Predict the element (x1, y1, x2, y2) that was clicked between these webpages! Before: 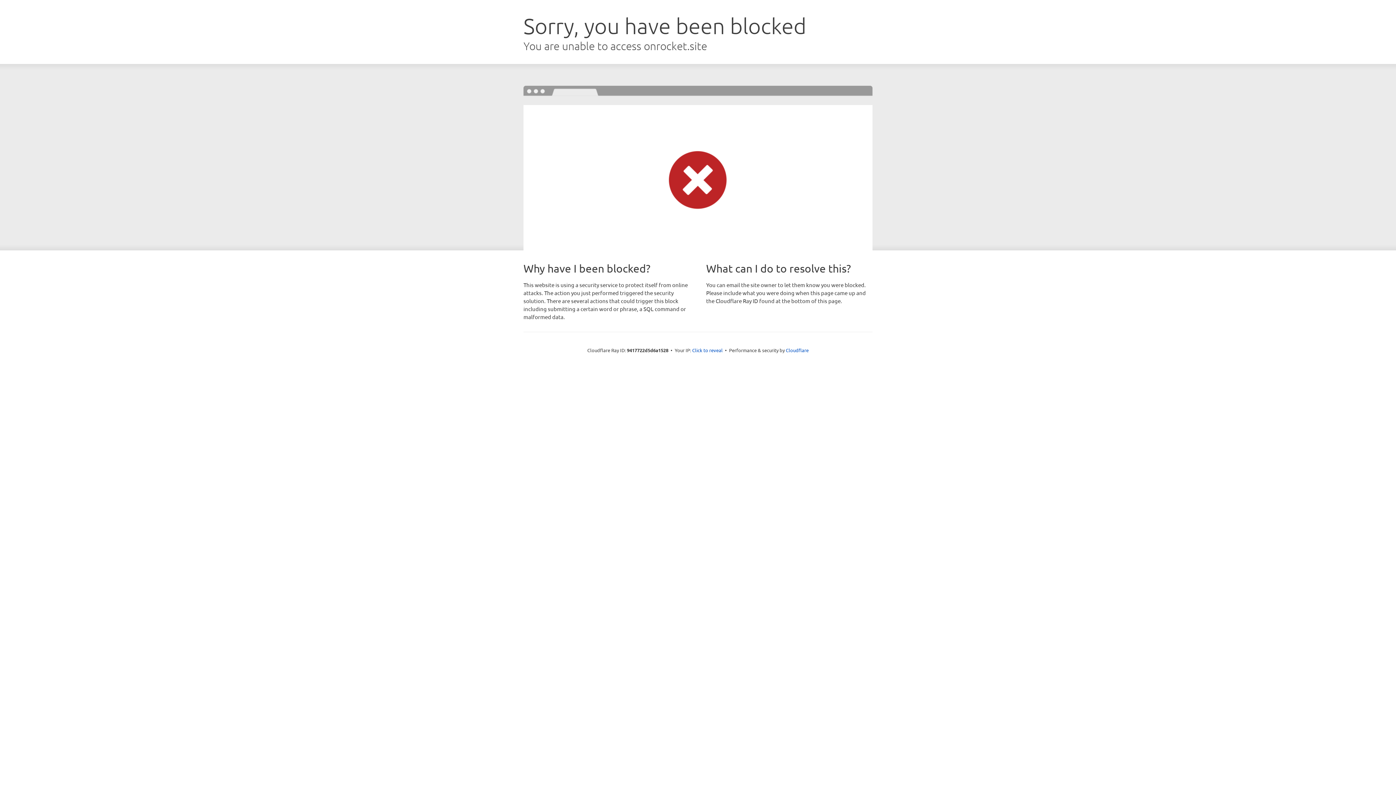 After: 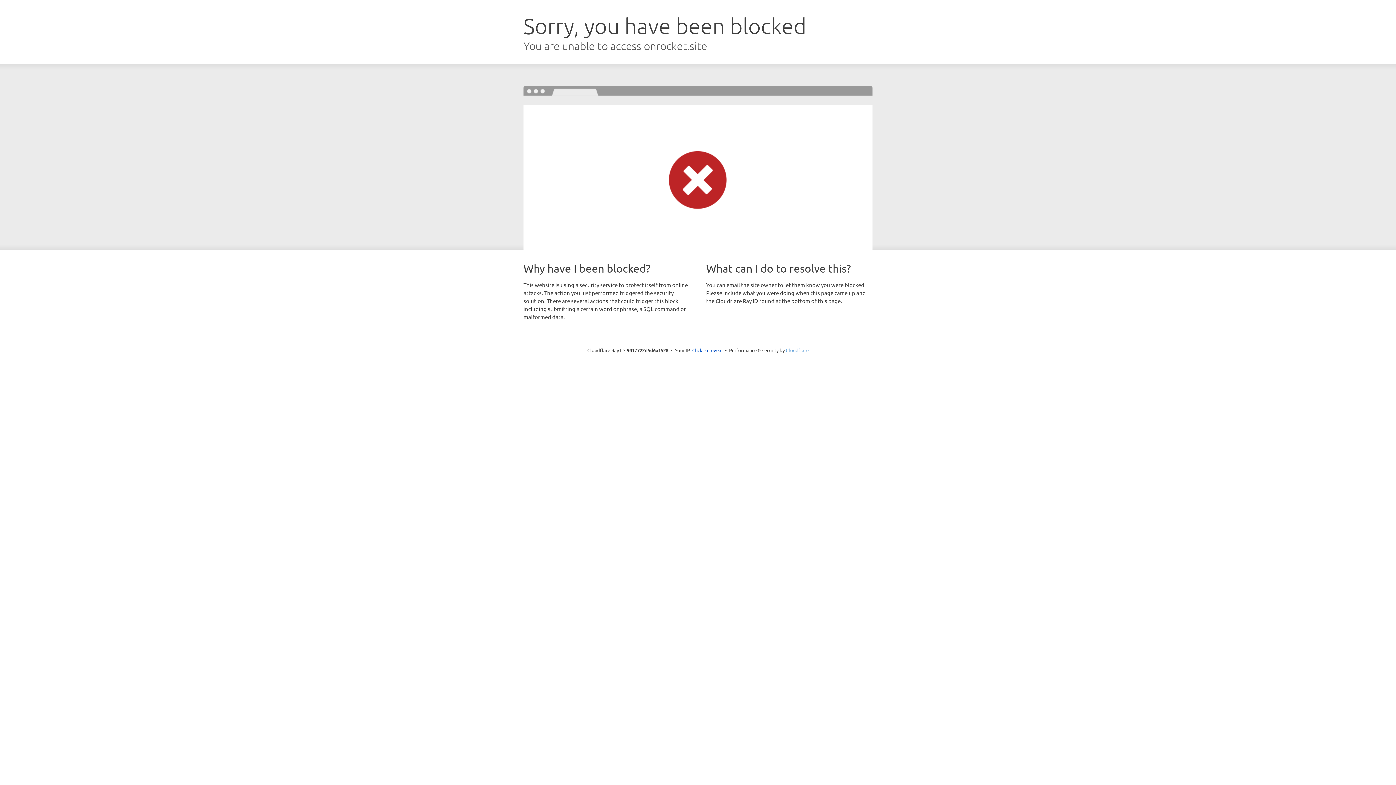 Action: bbox: (786, 347, 808, 353) label: Cloudflare